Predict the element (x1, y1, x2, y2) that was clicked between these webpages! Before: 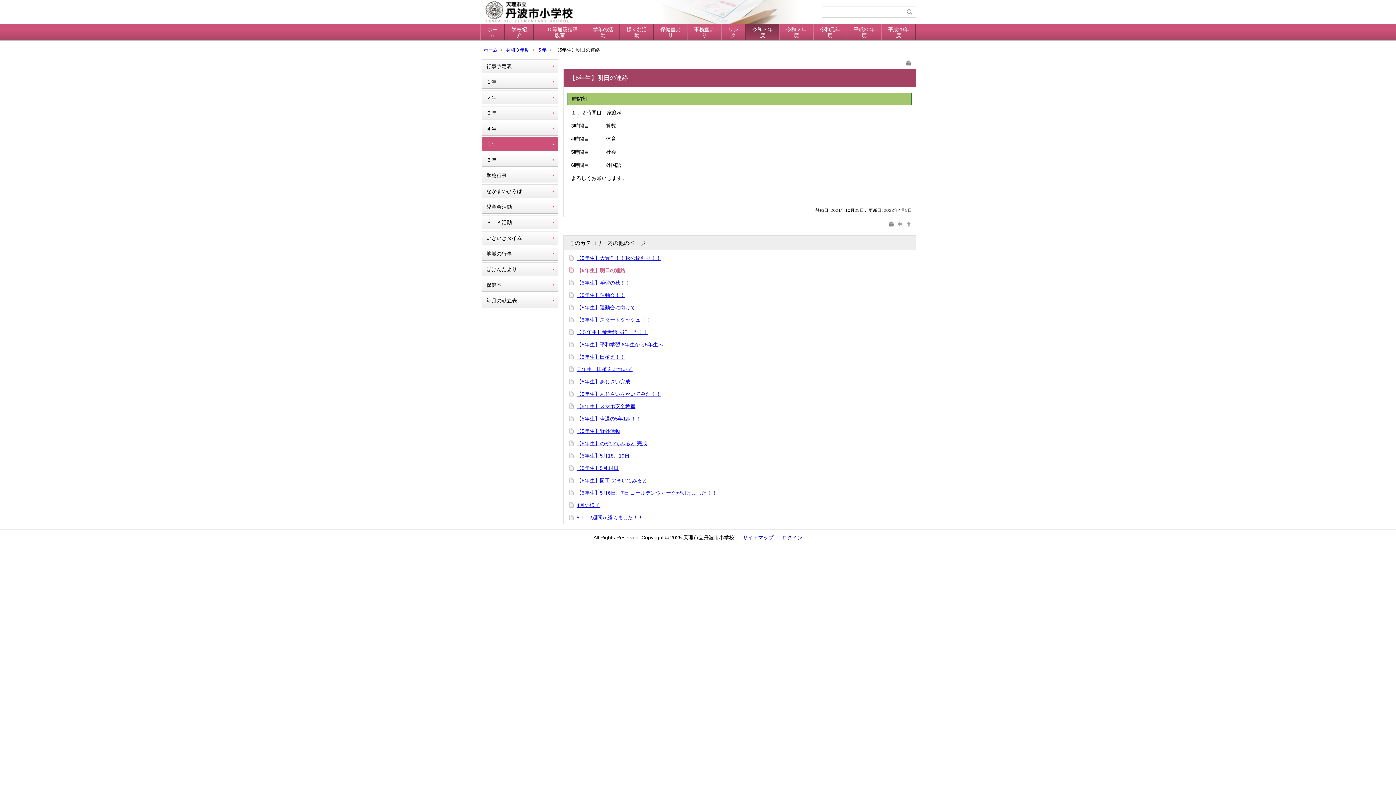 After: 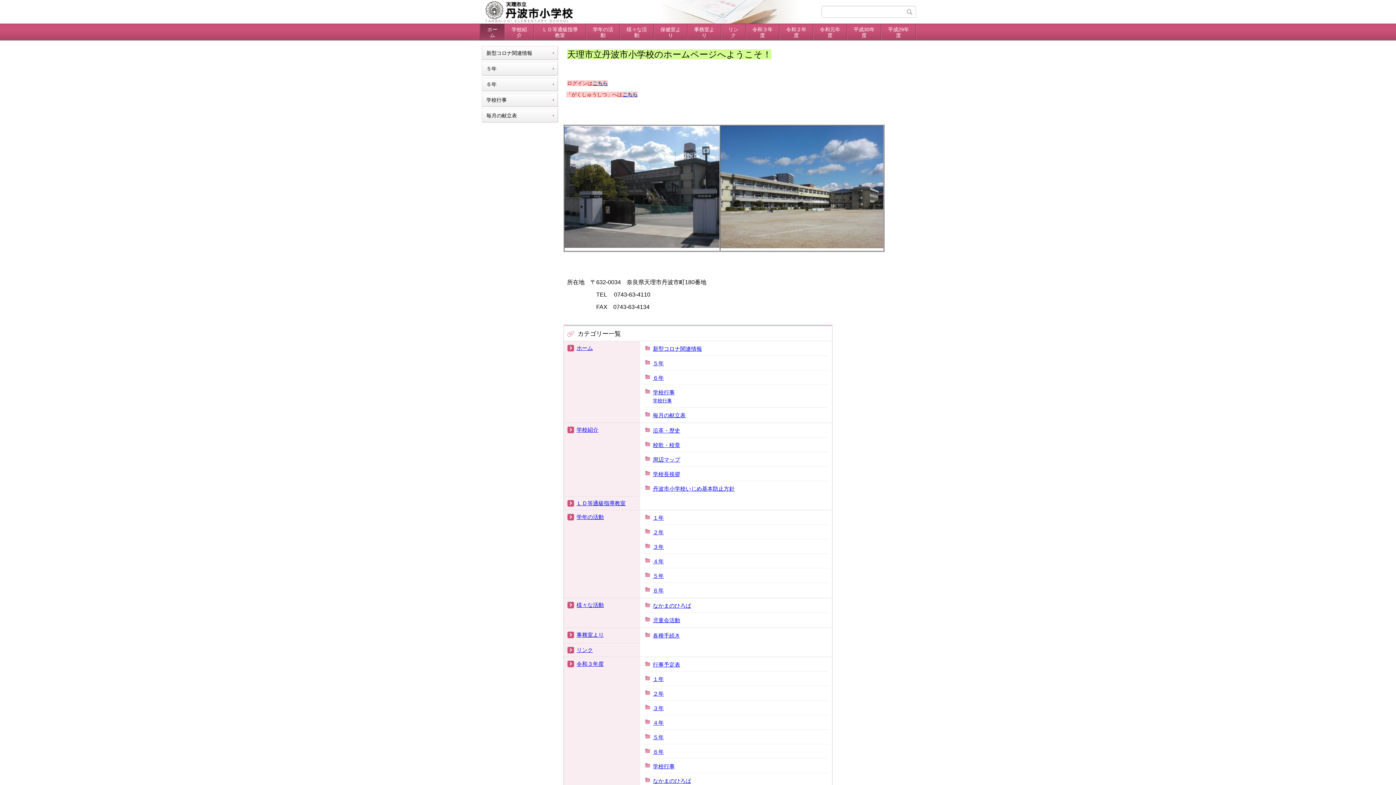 Action: bbox: (483, 47, 497, 52) label: ホーム